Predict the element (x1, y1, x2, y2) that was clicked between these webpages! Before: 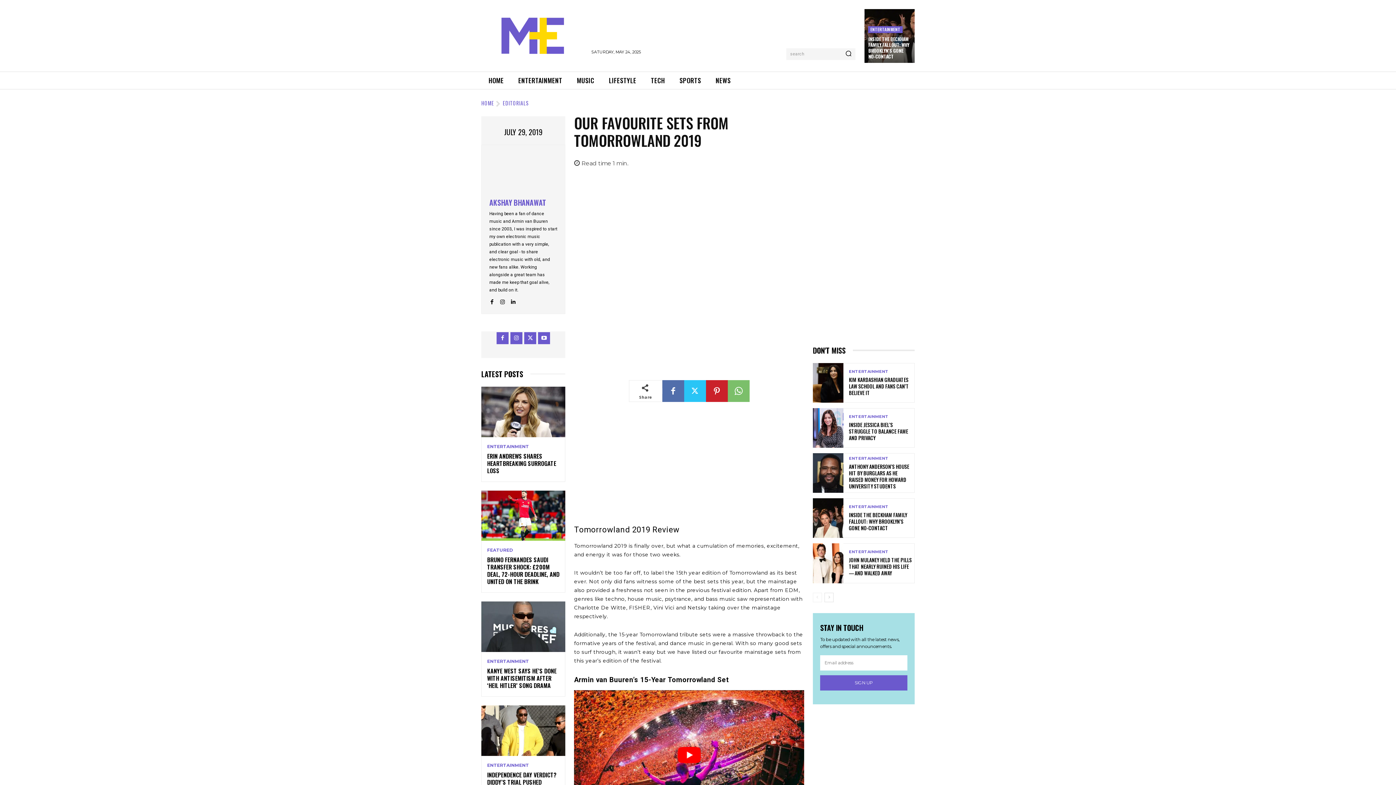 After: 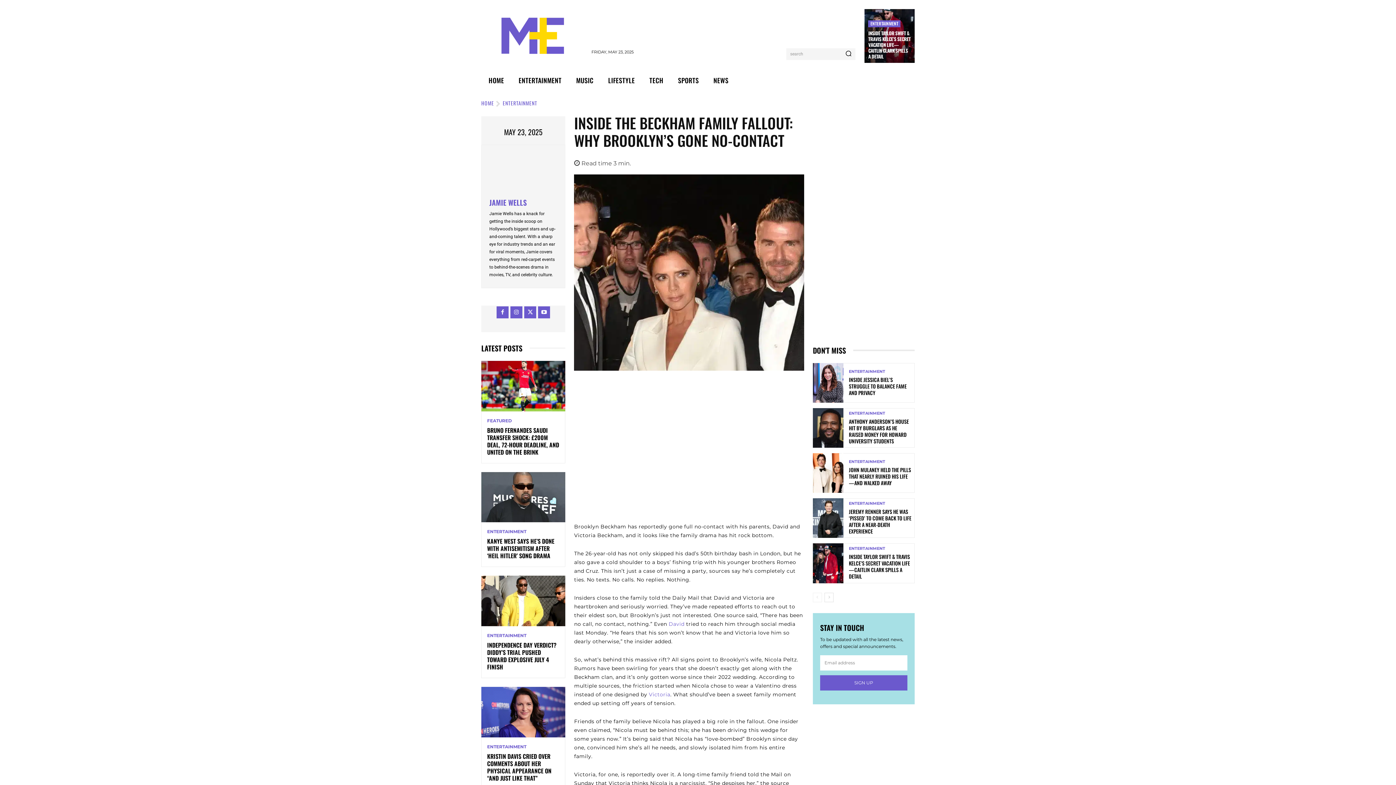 Action: label: INSIDE THE BECKHAM FAMILY FALLOUT: WHY BROOKLYN’S GONE NO-CONTACT bbox: (868, 35, 909, 59)